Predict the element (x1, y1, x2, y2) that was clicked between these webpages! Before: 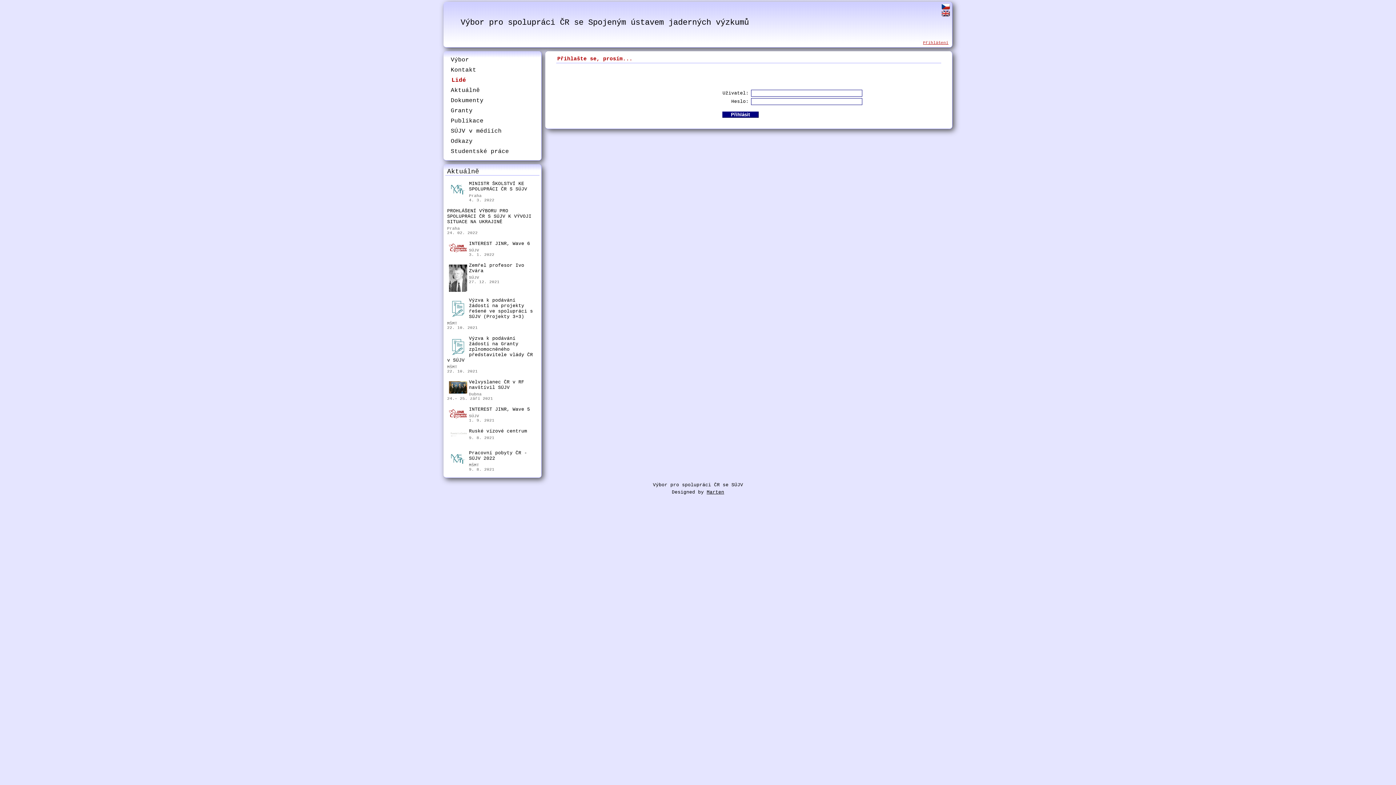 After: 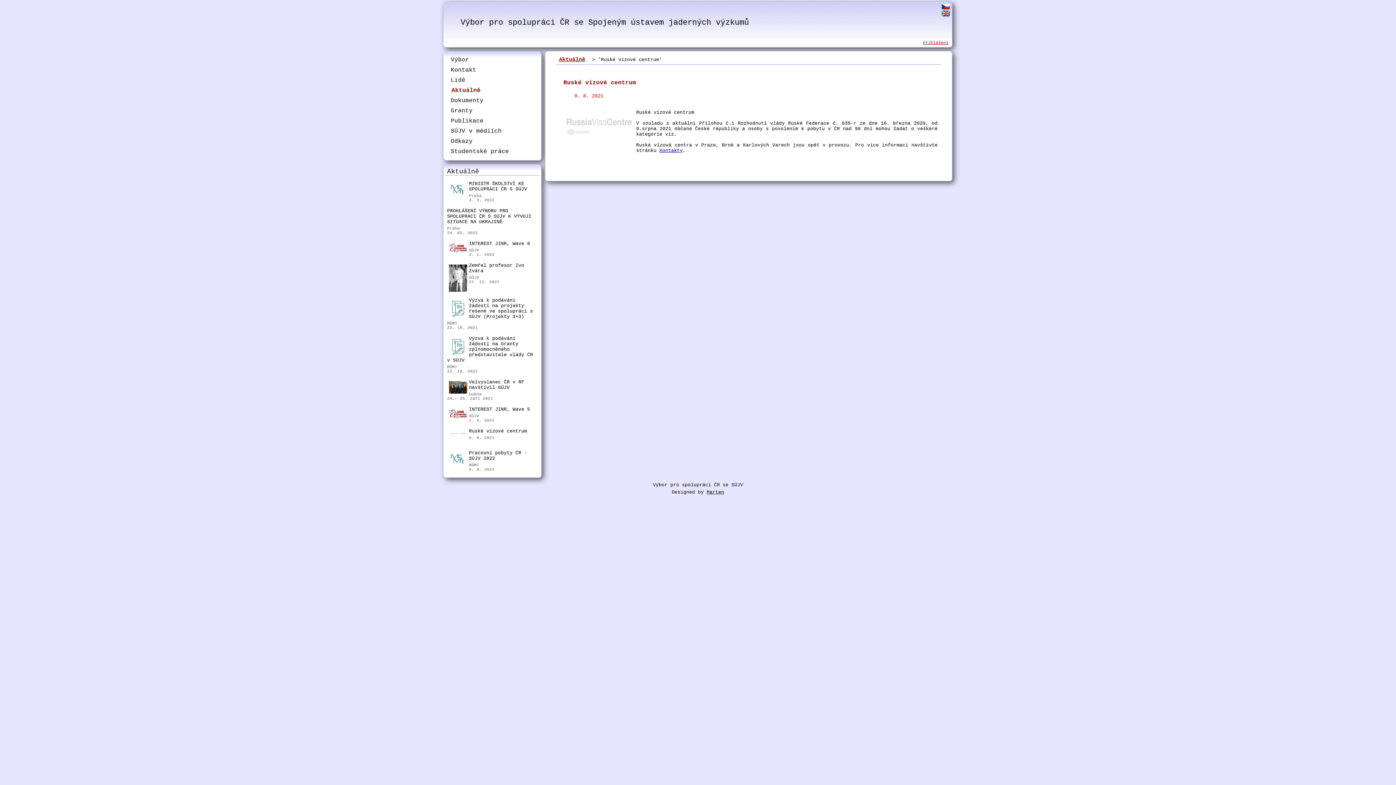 Action: bbox: (447, 427, 537, 436) label: Ruské vízové centrum